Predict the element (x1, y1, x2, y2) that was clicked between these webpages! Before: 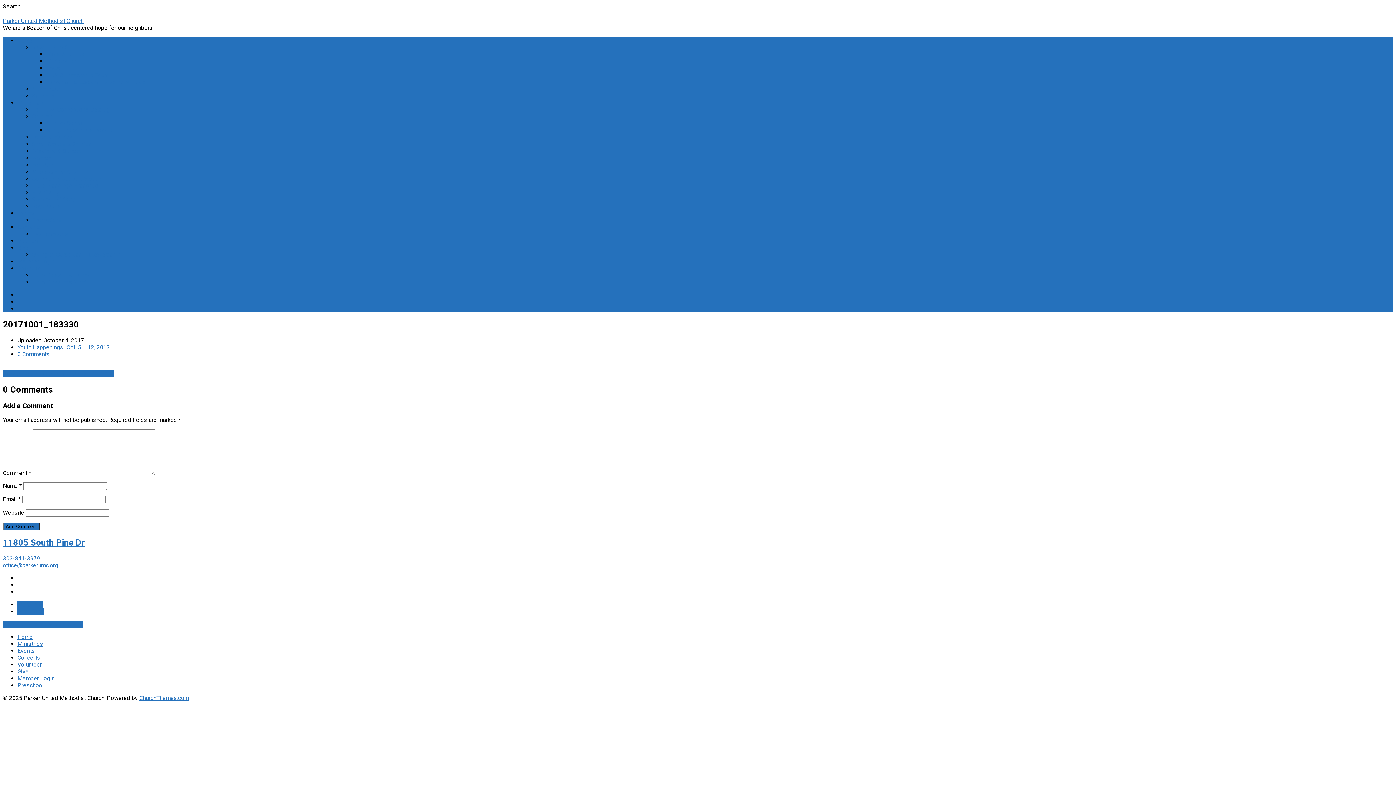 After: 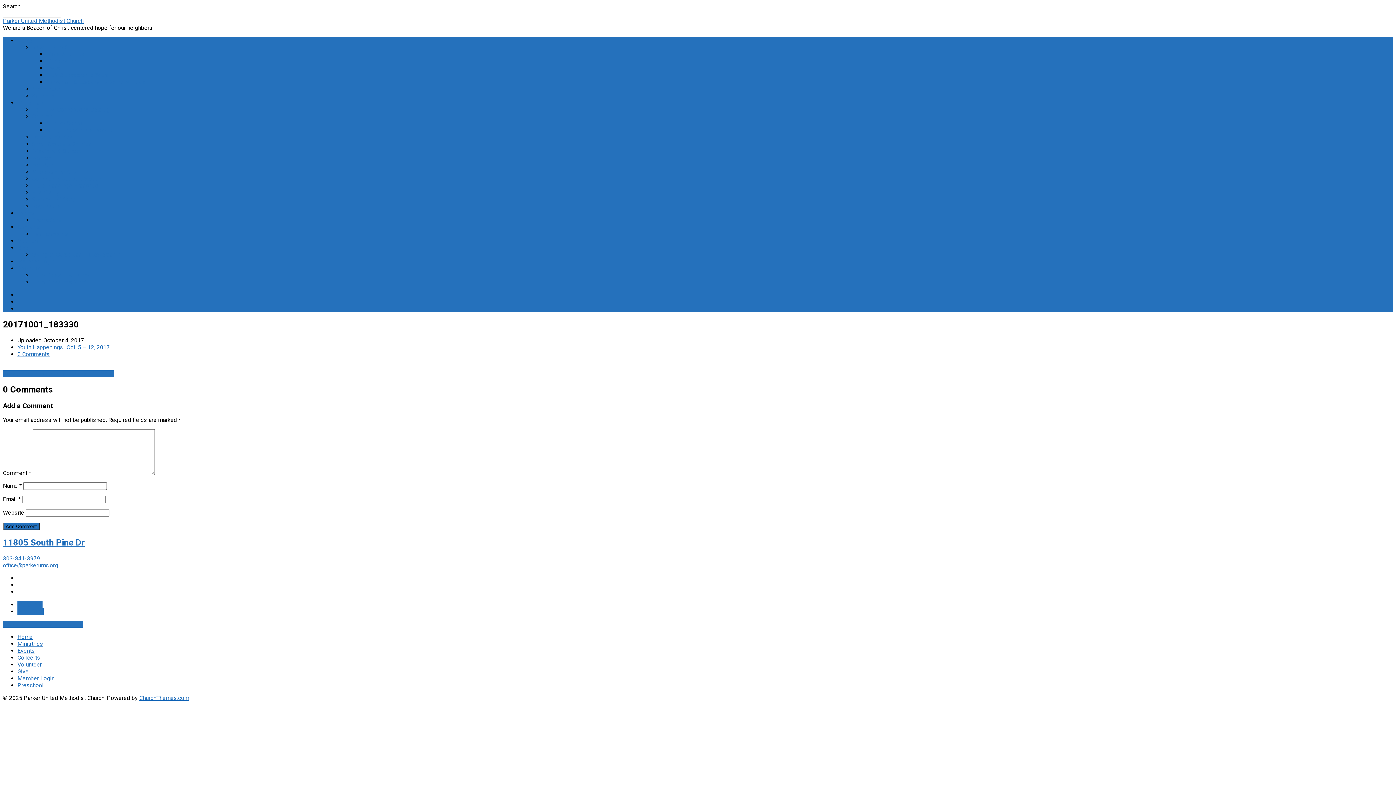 Action: label: 0 Comments bbox: (17, 350, 49, 357)